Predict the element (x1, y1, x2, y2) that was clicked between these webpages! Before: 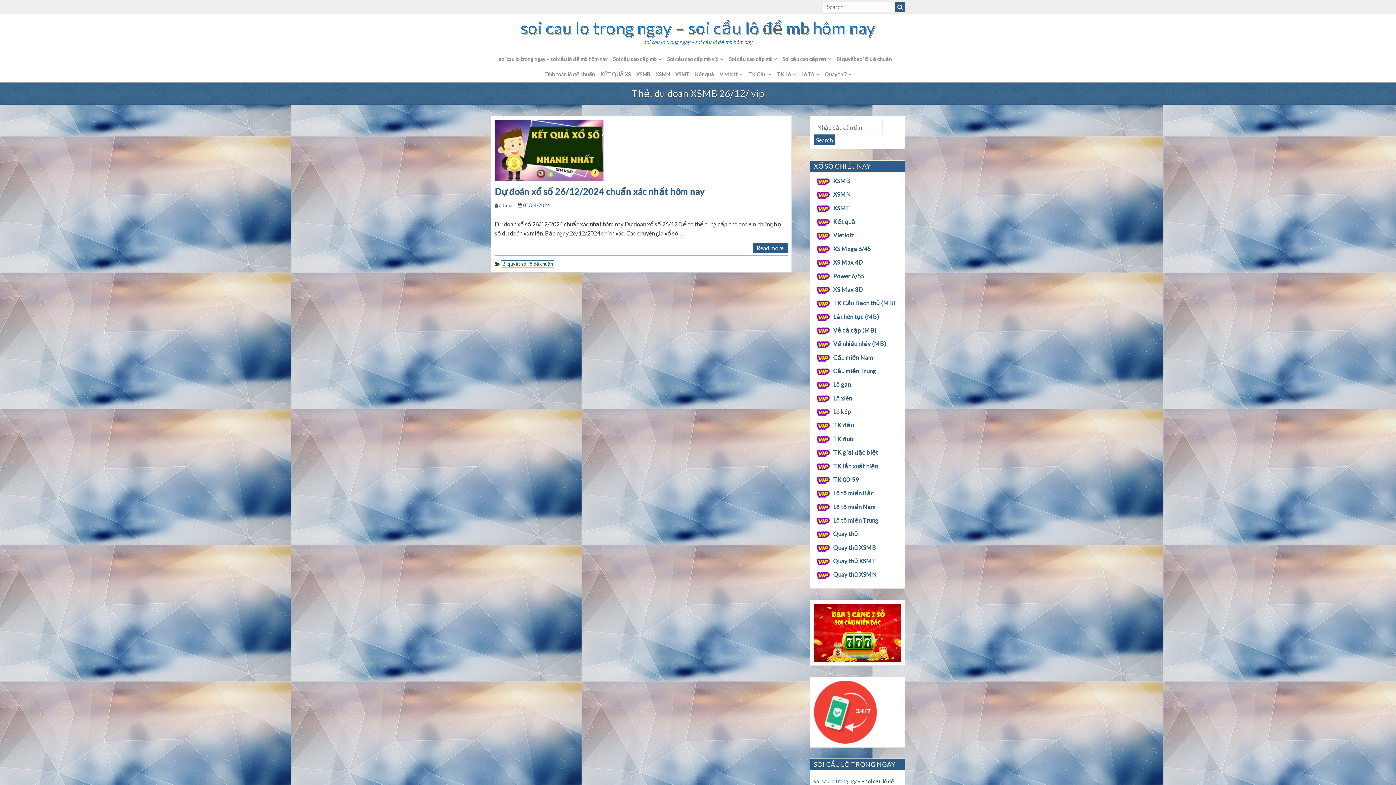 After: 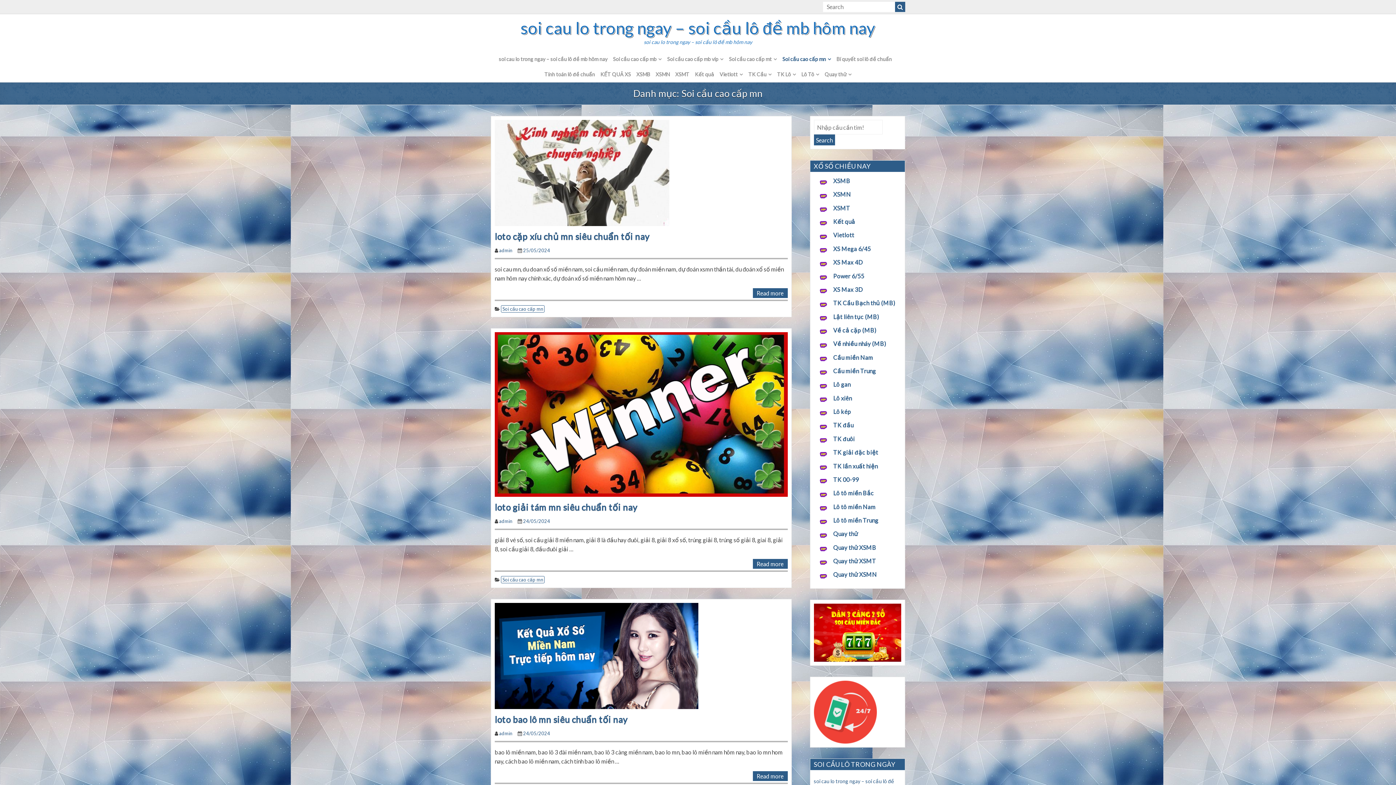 Action: bbox: (782, 51, 831, 66) label: Soi cầu cao cấp mn